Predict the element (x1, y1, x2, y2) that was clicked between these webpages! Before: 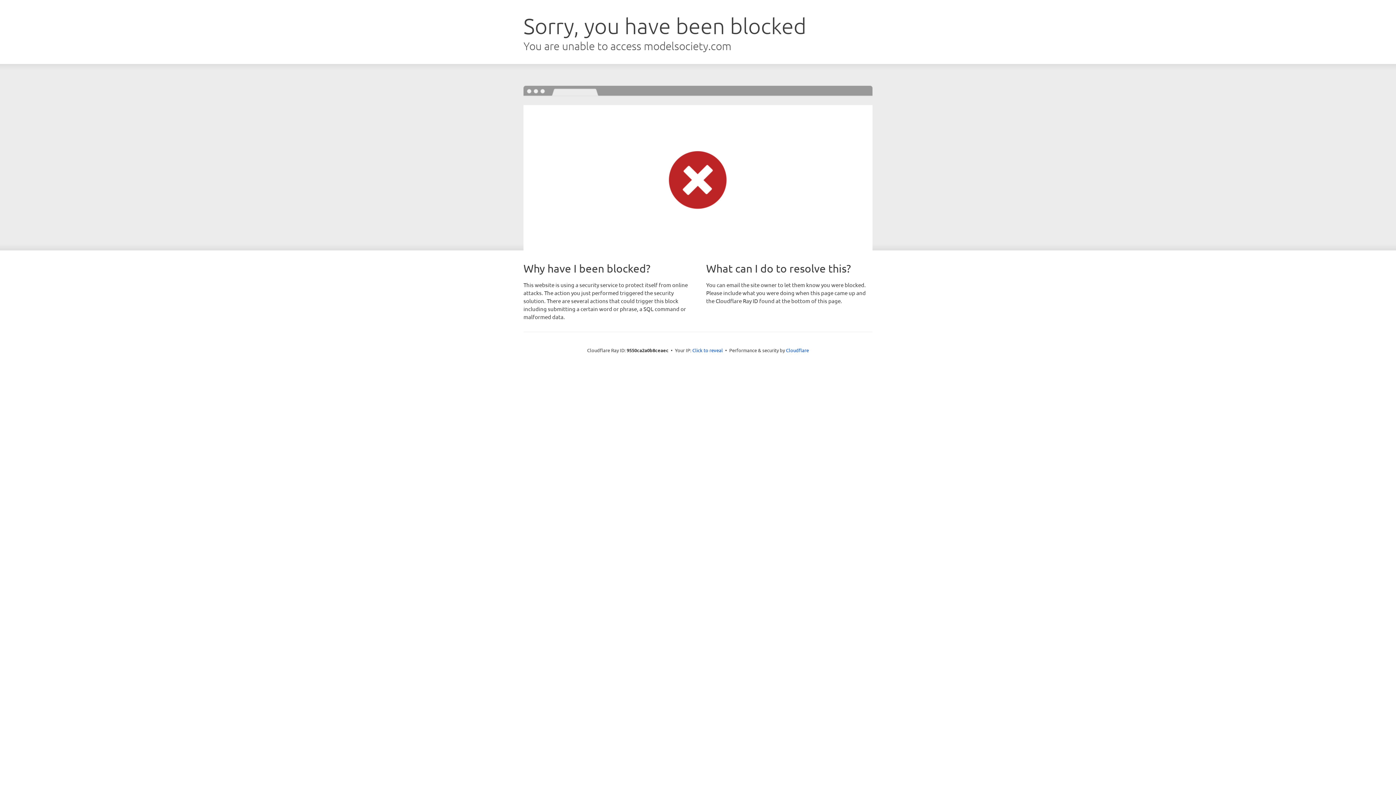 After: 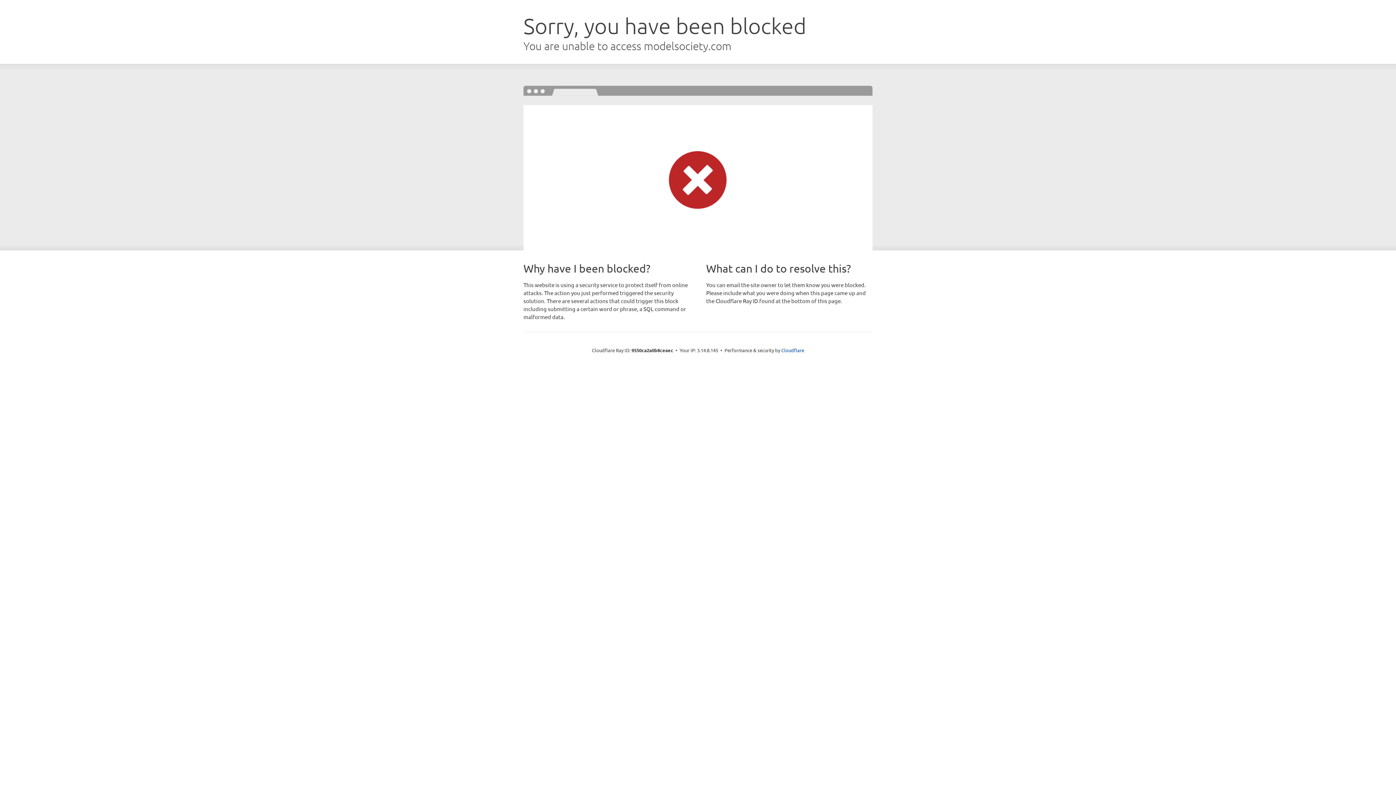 Action: label: Click to reveal bbox: (692, 346, 723, 353)